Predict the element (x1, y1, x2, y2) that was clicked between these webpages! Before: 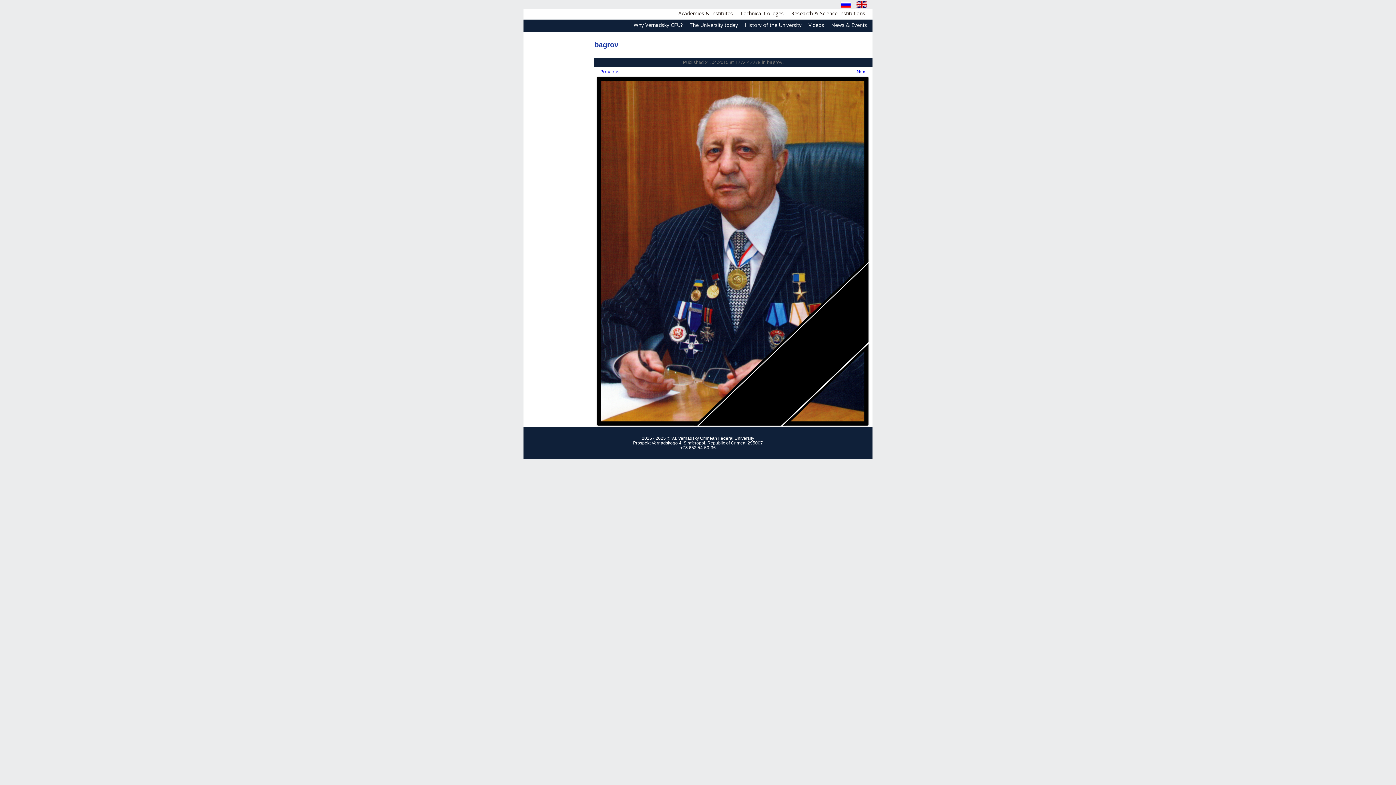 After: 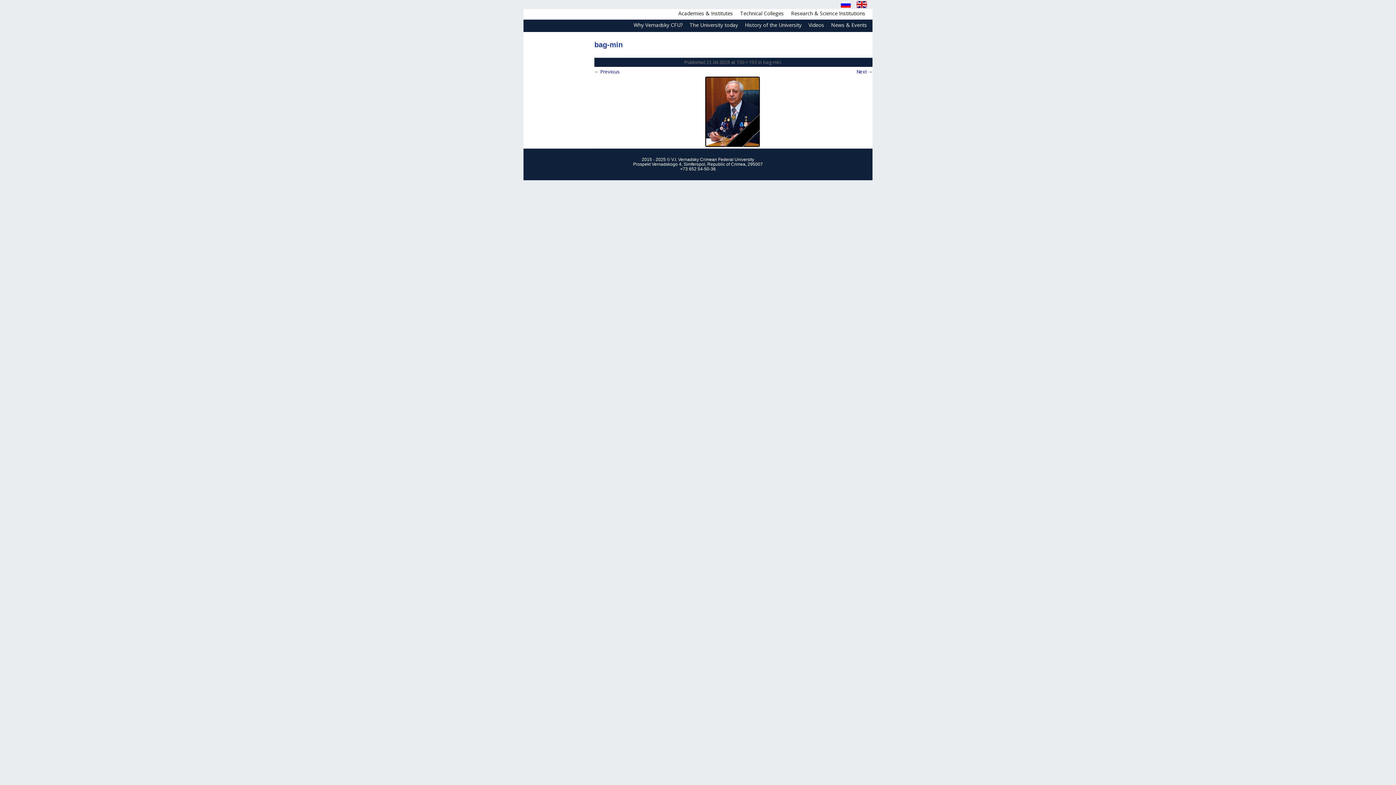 Action: bbox: (856, 68, 872, 74) label: Next →